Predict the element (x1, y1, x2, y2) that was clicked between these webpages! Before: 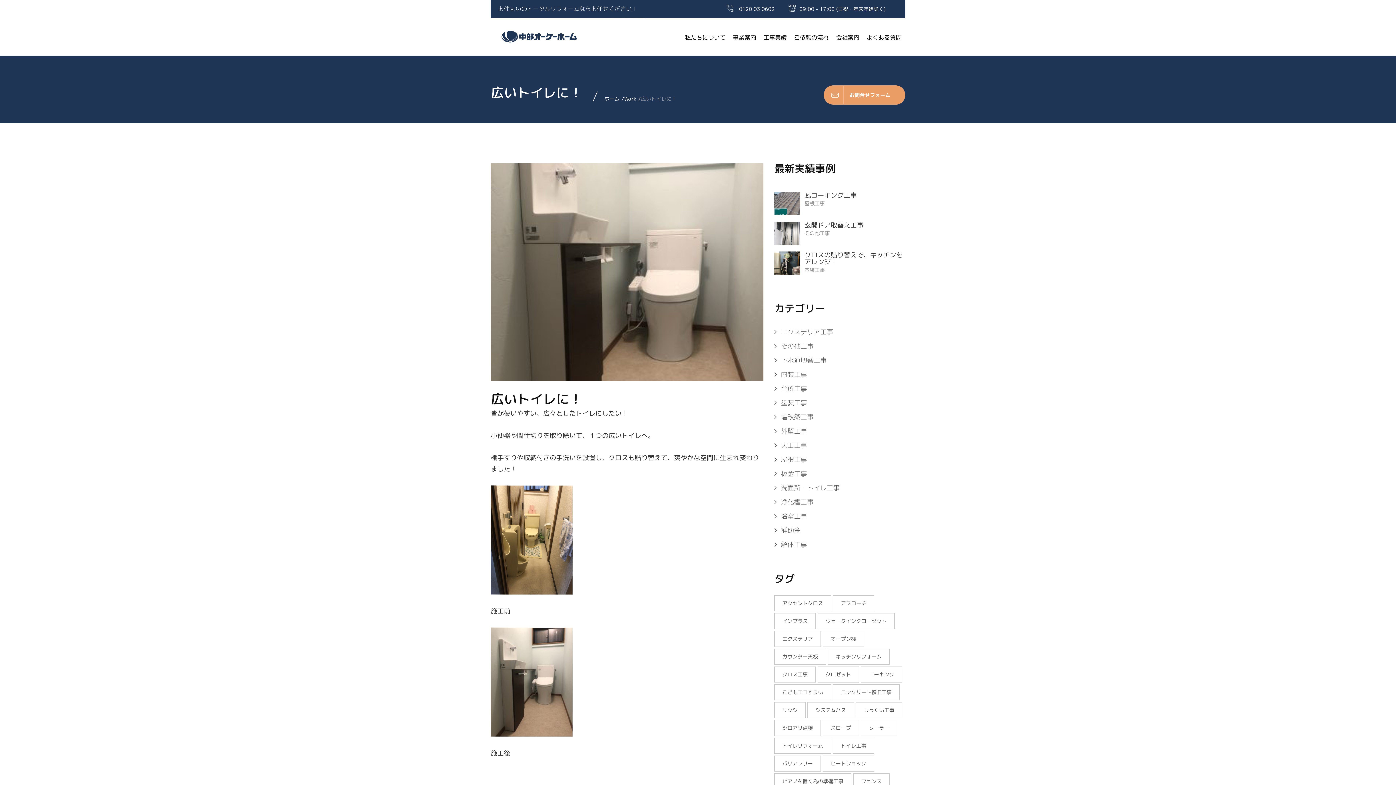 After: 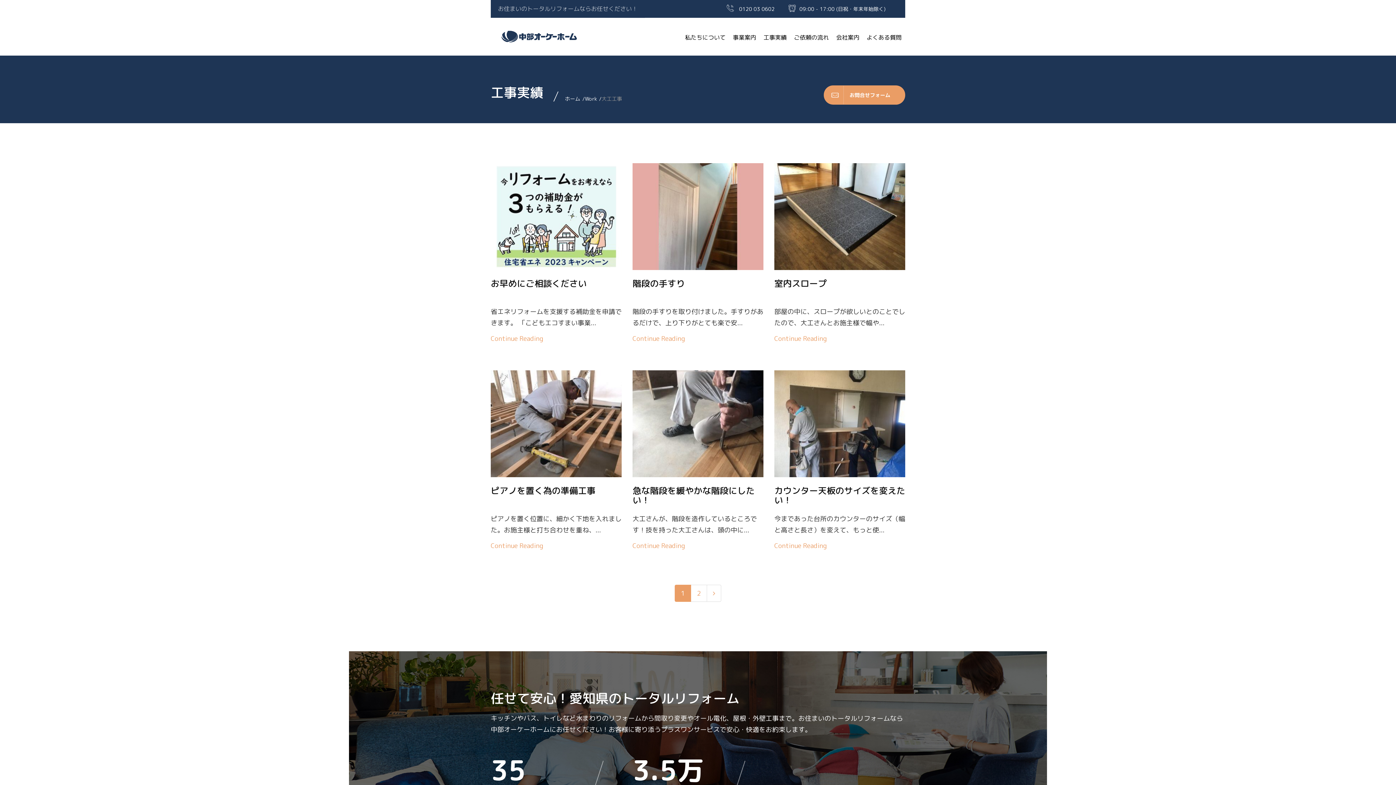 Action: label: 大工工事 bbox: (781, 441, 807, 450)